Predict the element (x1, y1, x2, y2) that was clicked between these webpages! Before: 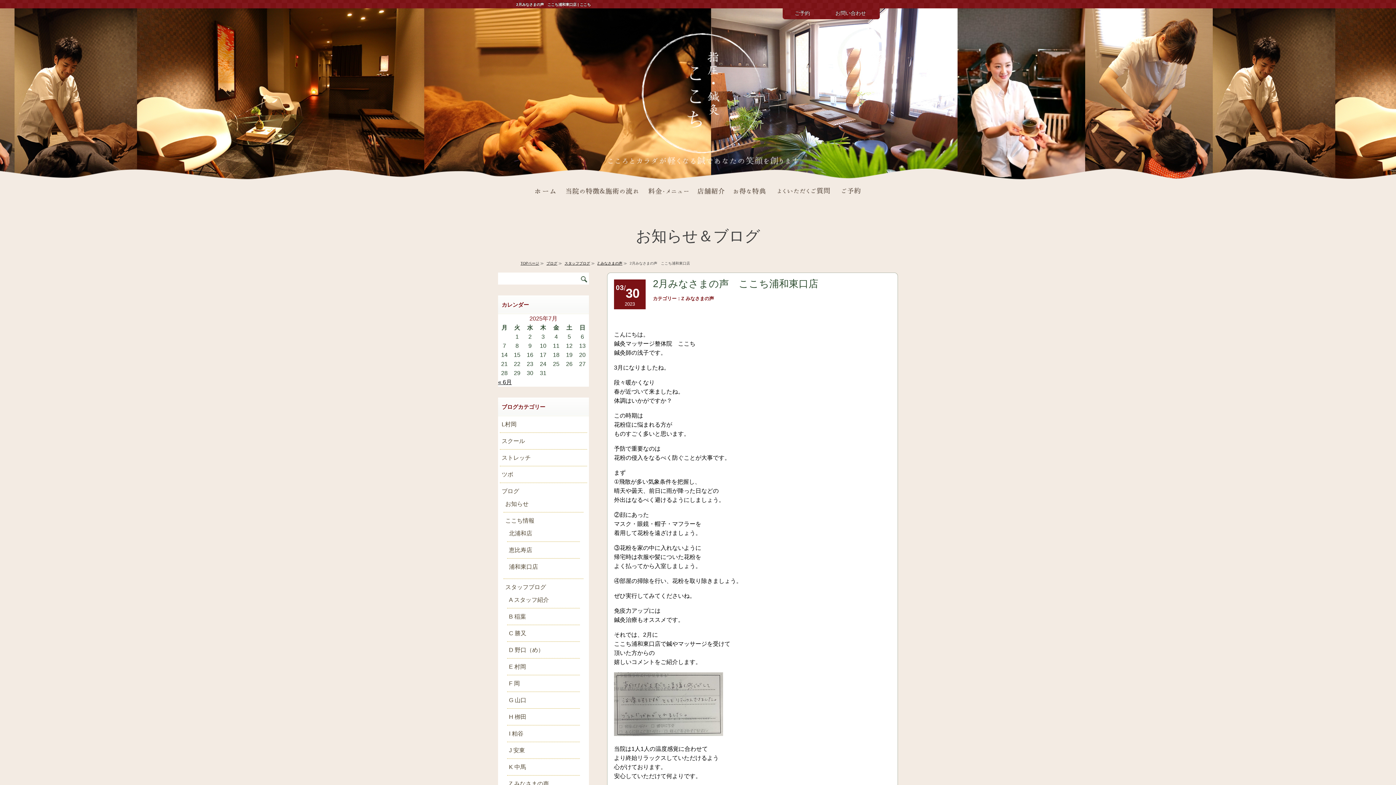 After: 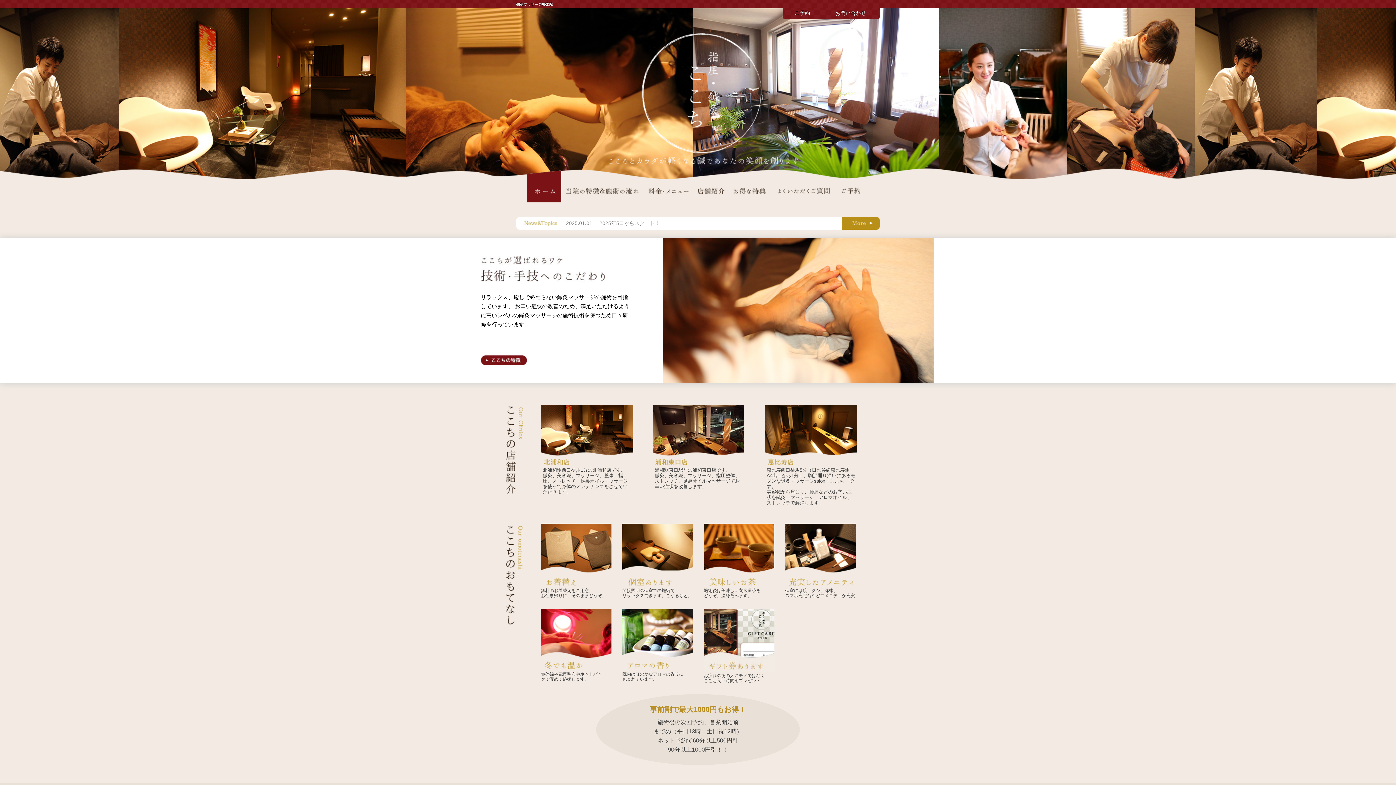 Action: label: ホーム bbox: (526, 169, 561, 202)